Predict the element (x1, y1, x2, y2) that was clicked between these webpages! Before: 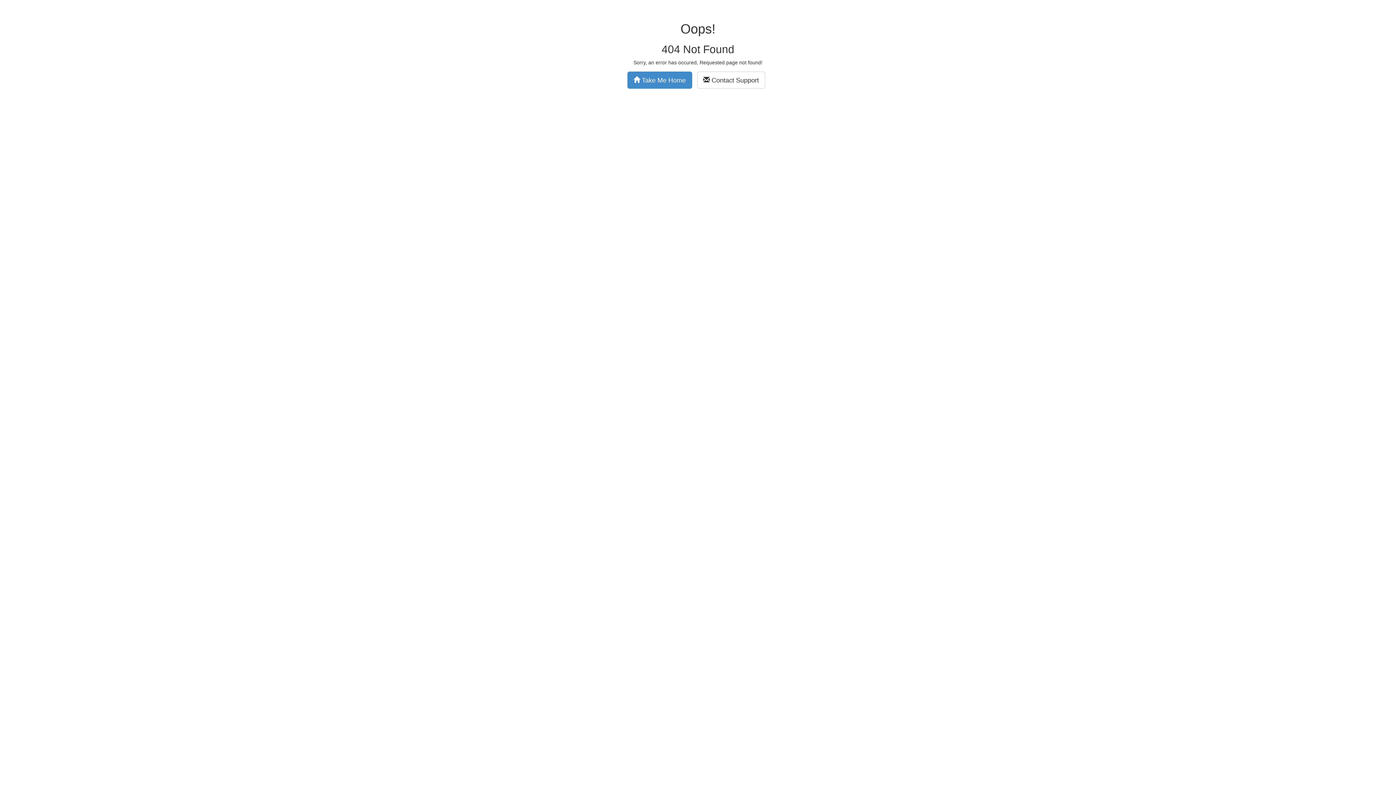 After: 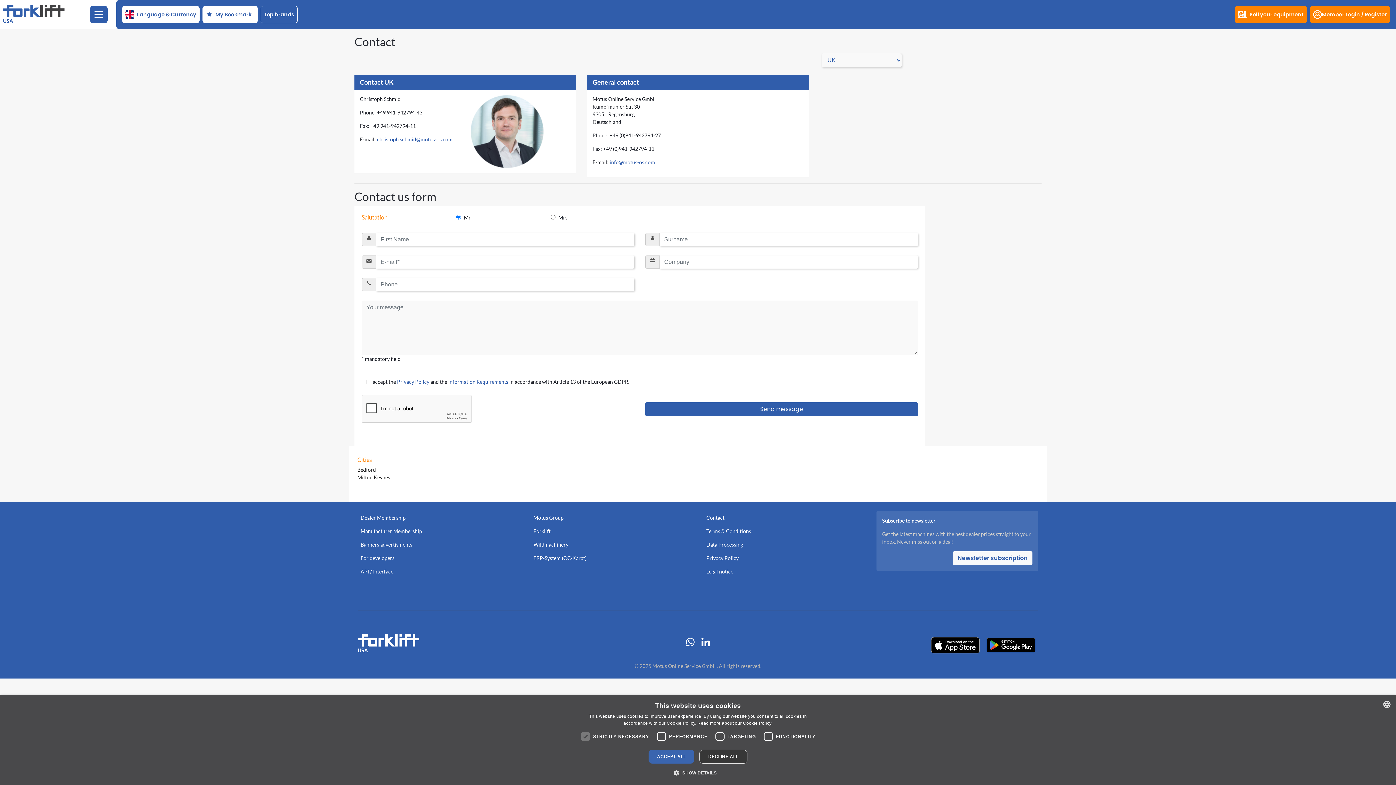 Action: label:  Contact Support bbox: (697, 71, 765, 88)